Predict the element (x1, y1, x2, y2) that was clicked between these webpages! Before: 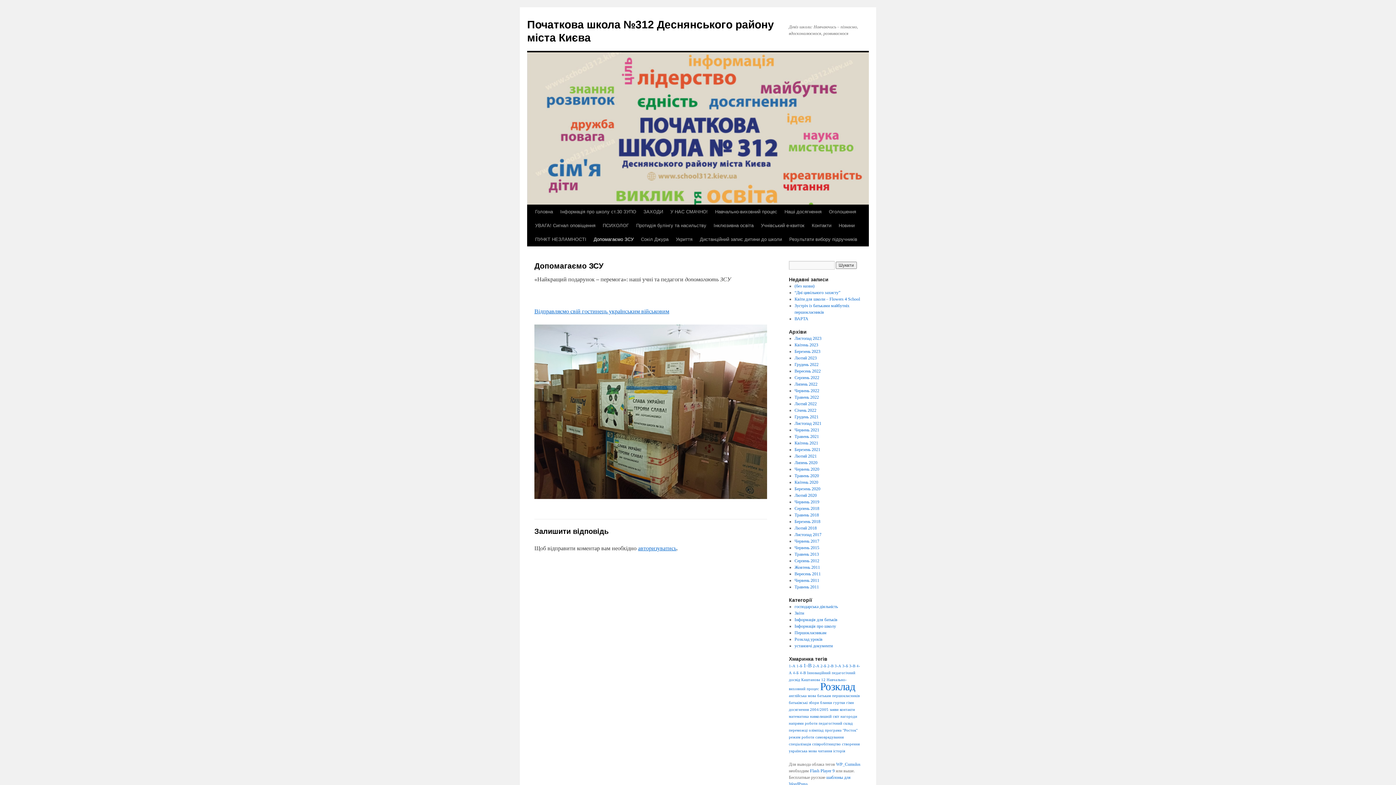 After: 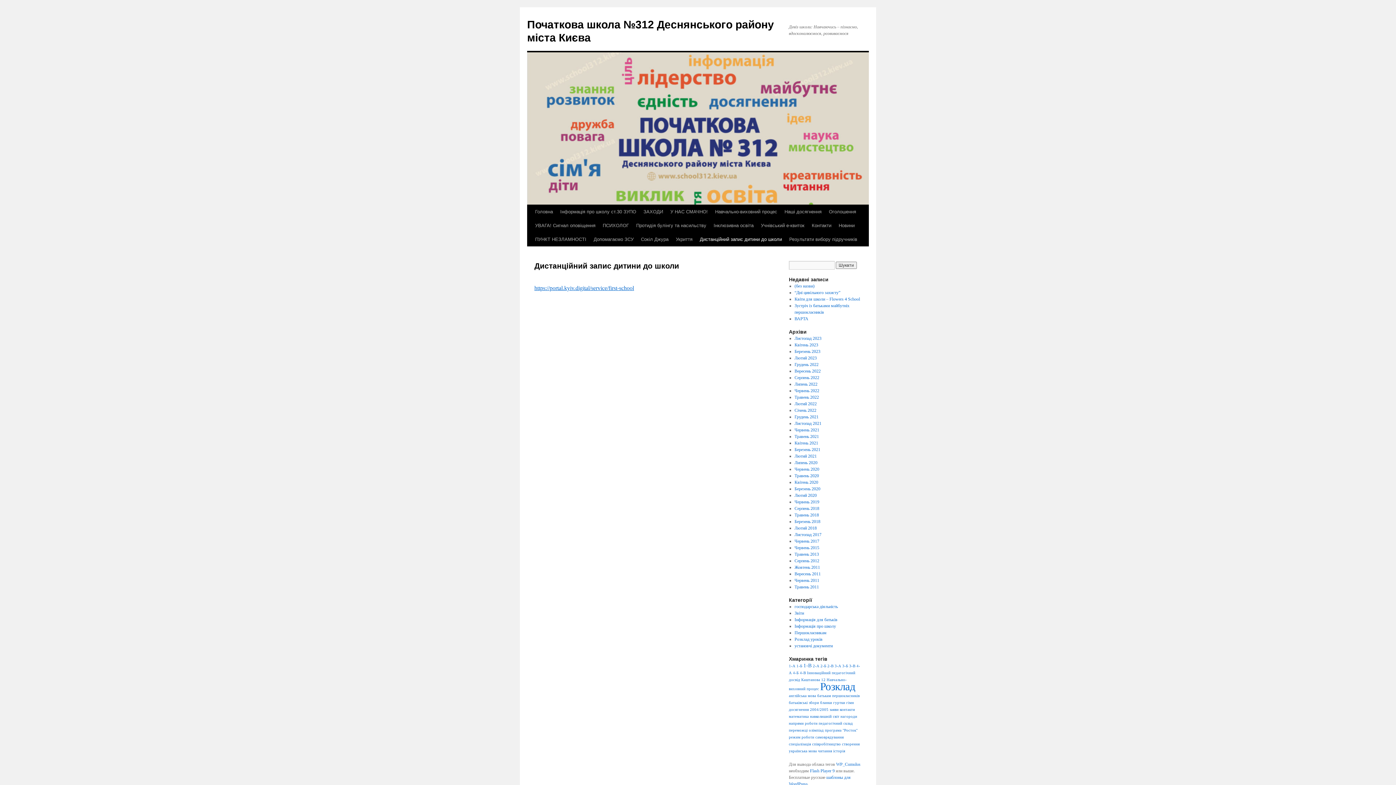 Action: label: Дистанційний запис дитини до школи bbox: (696, 232, 785, 246)